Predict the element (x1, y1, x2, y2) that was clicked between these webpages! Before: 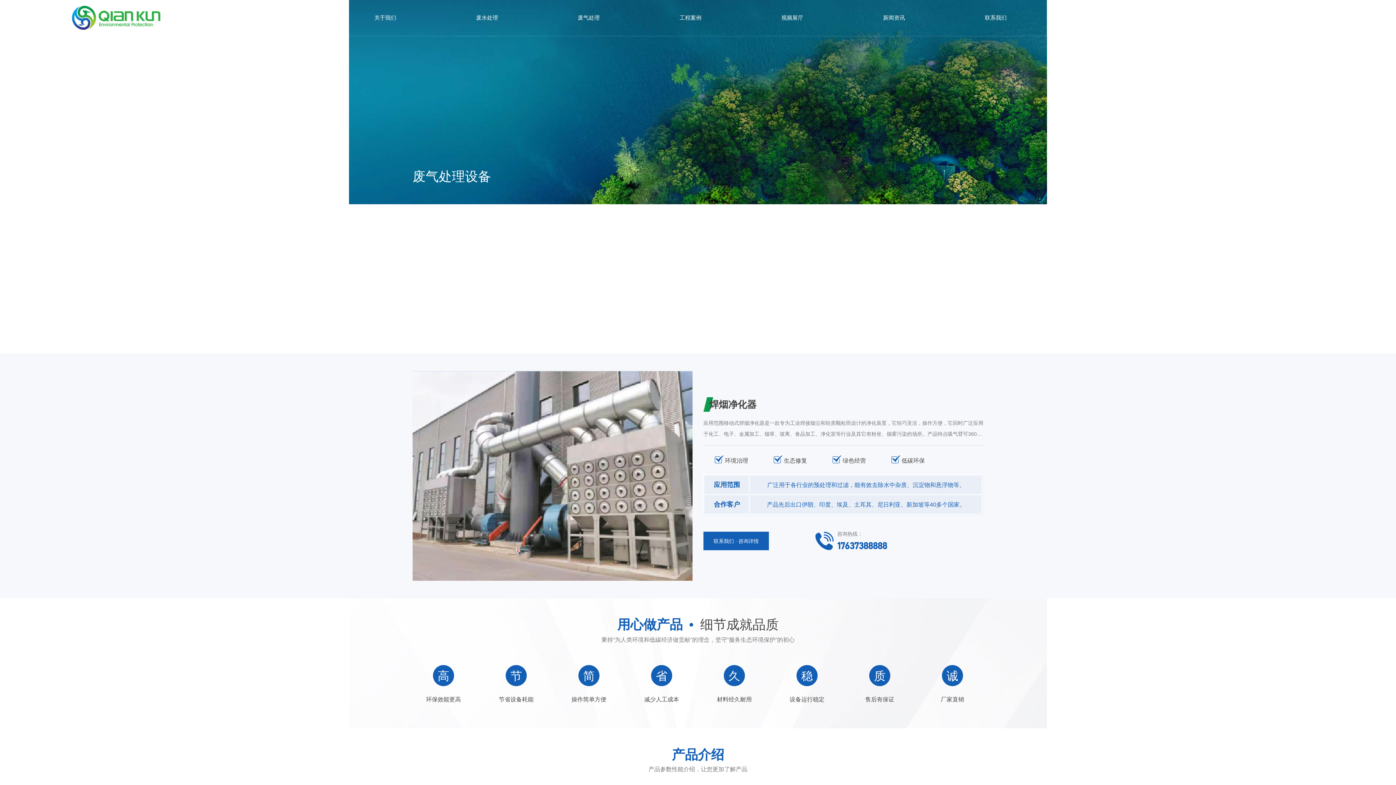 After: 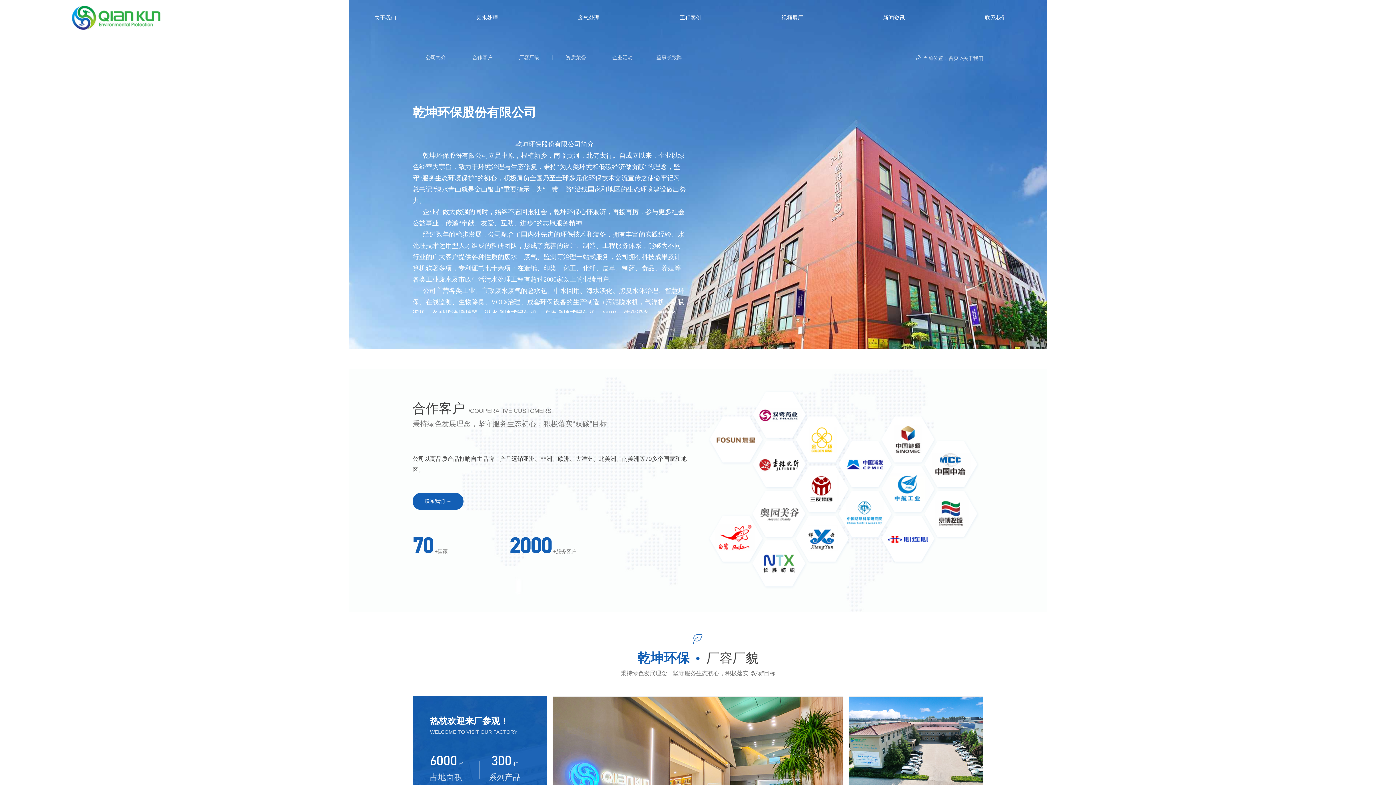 Action: bbox: (334, 0, 436, 36) label: 关于我们